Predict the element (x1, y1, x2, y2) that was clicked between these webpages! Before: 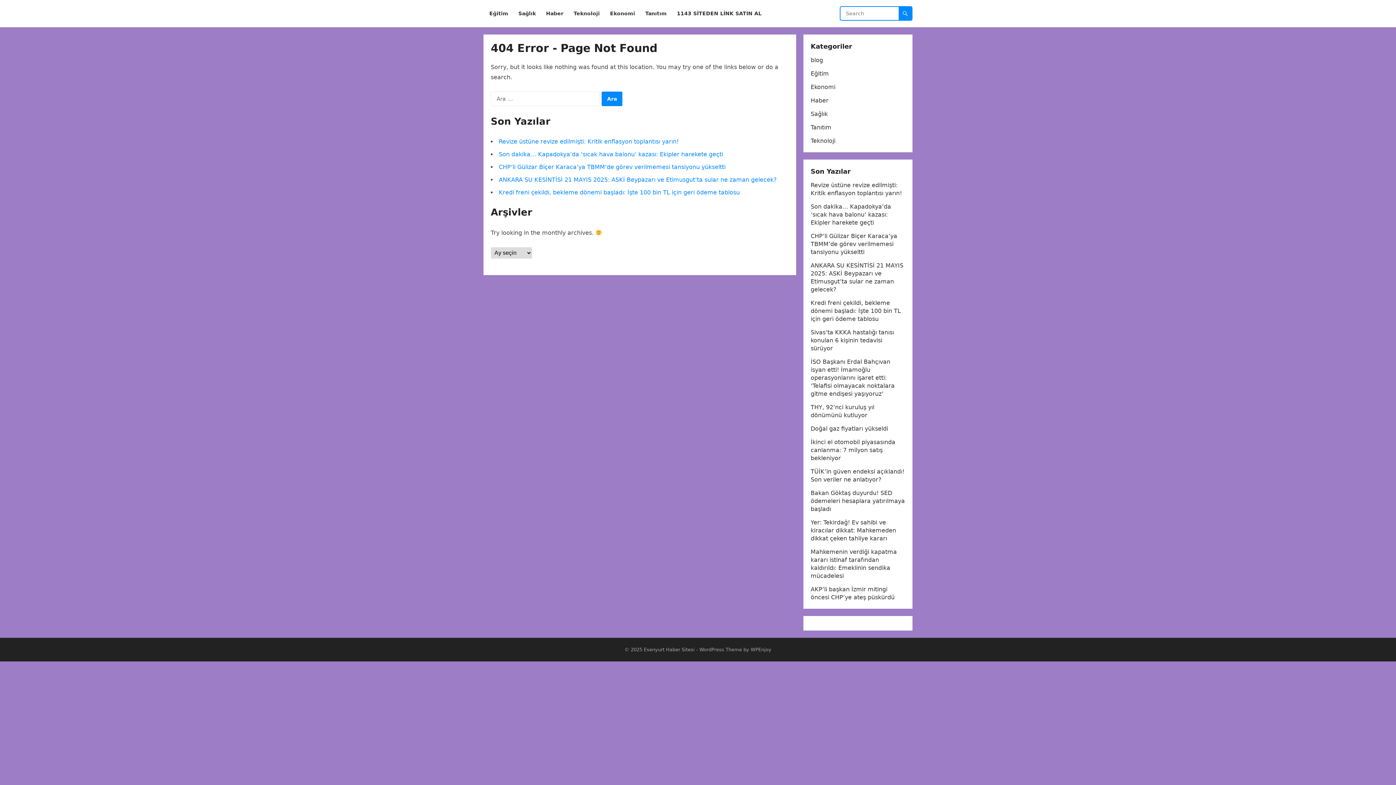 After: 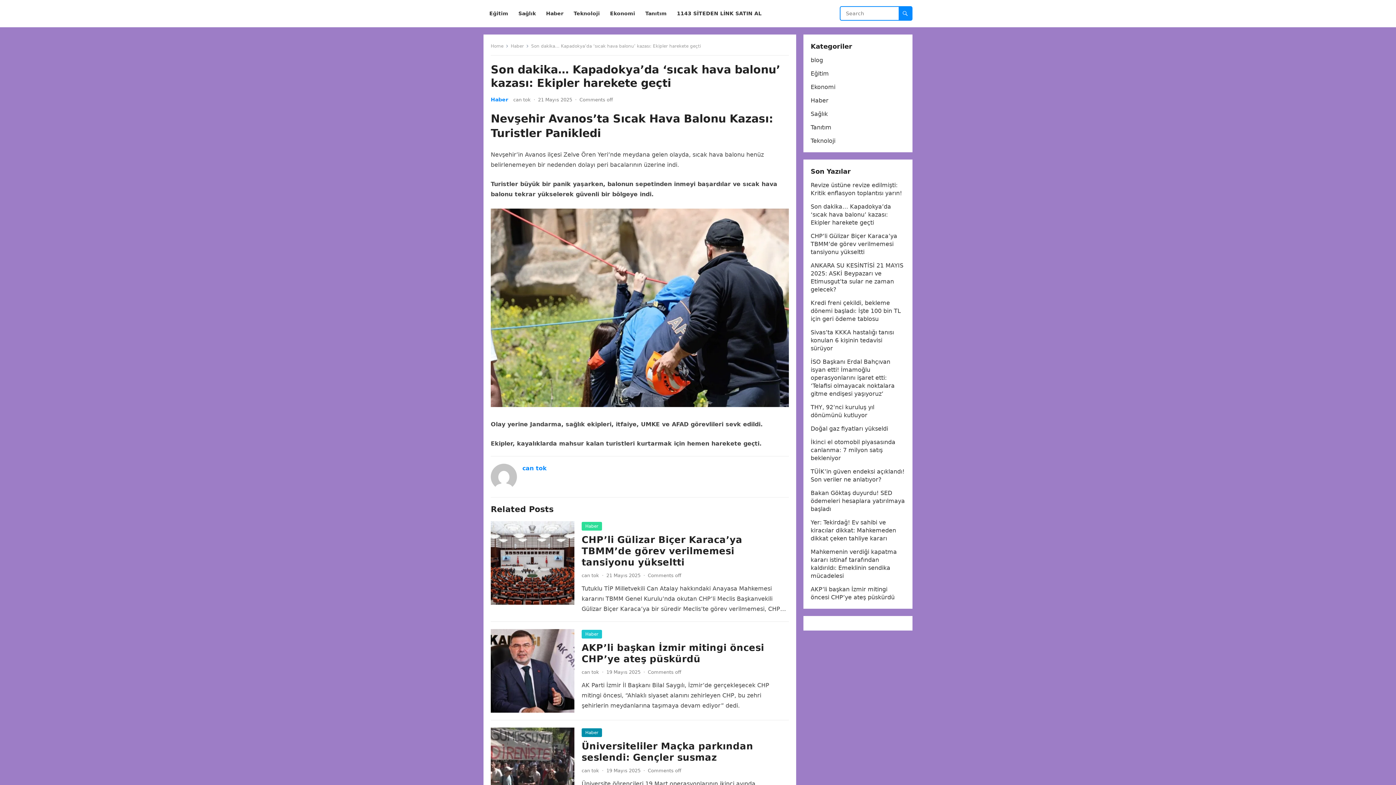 Action: label: Son dakika… Kapadokya’da ‘sıcak hava balonu’ kazası: Ekipler harekete geçti bbox: (810, 203, 891, 226)